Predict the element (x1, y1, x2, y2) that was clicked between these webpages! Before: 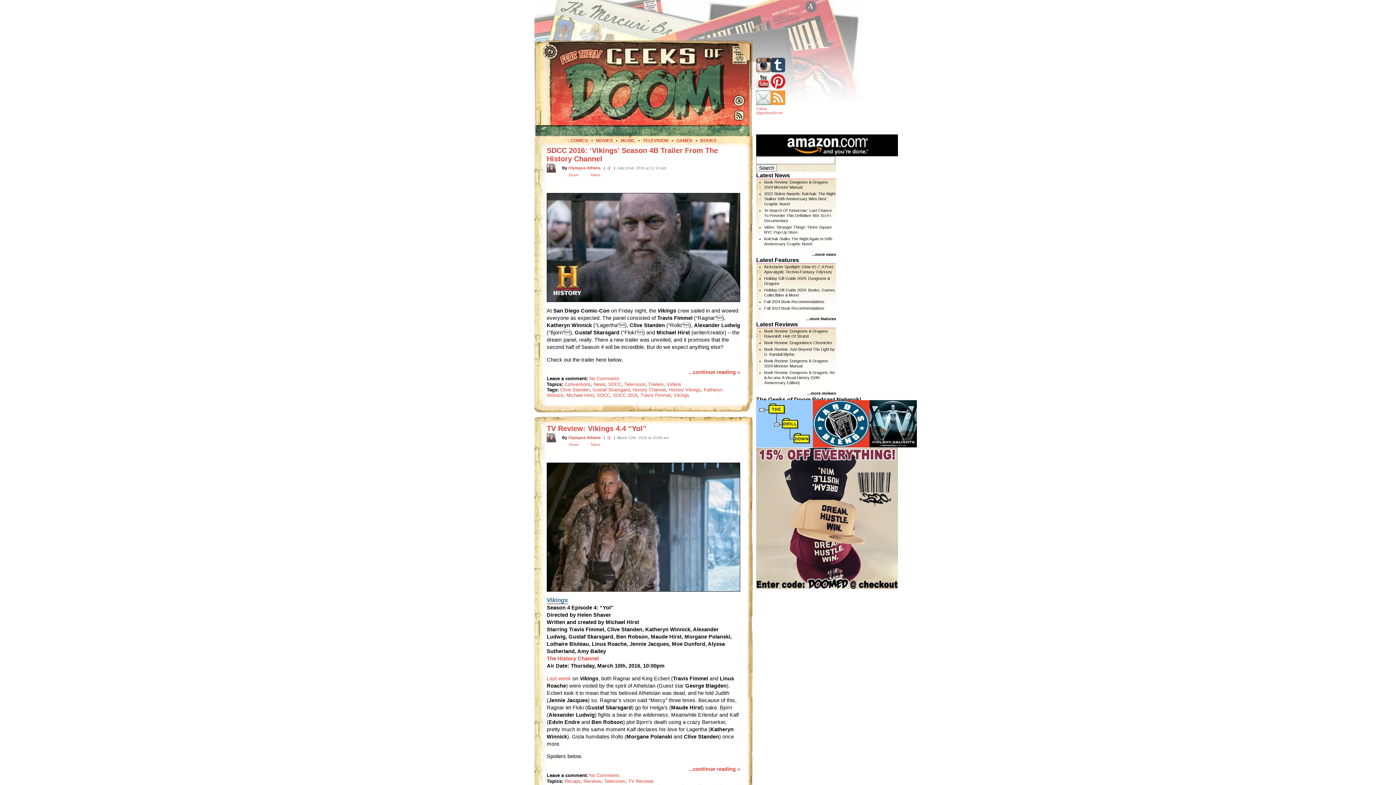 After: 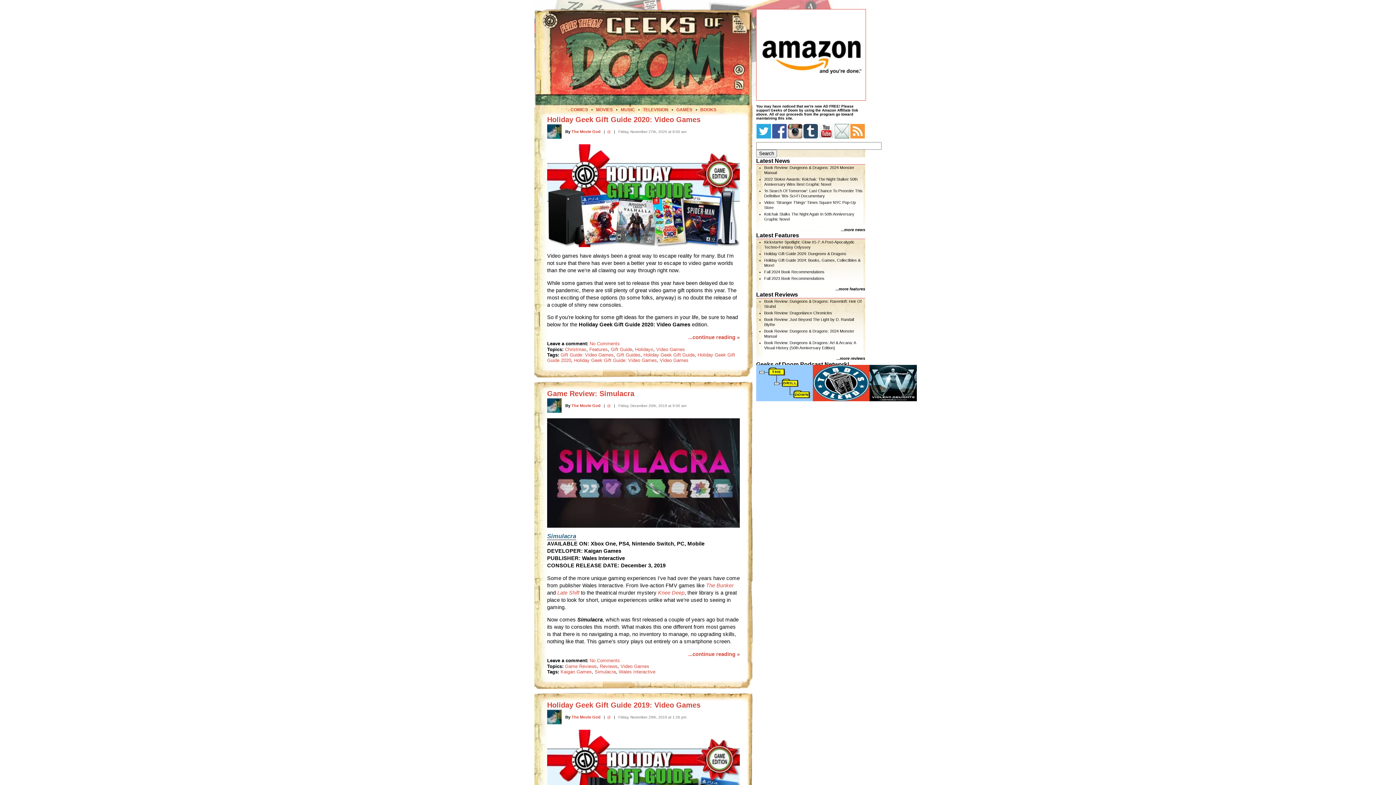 Action: label: GAMES bbox: (676, 138, 692, 143)